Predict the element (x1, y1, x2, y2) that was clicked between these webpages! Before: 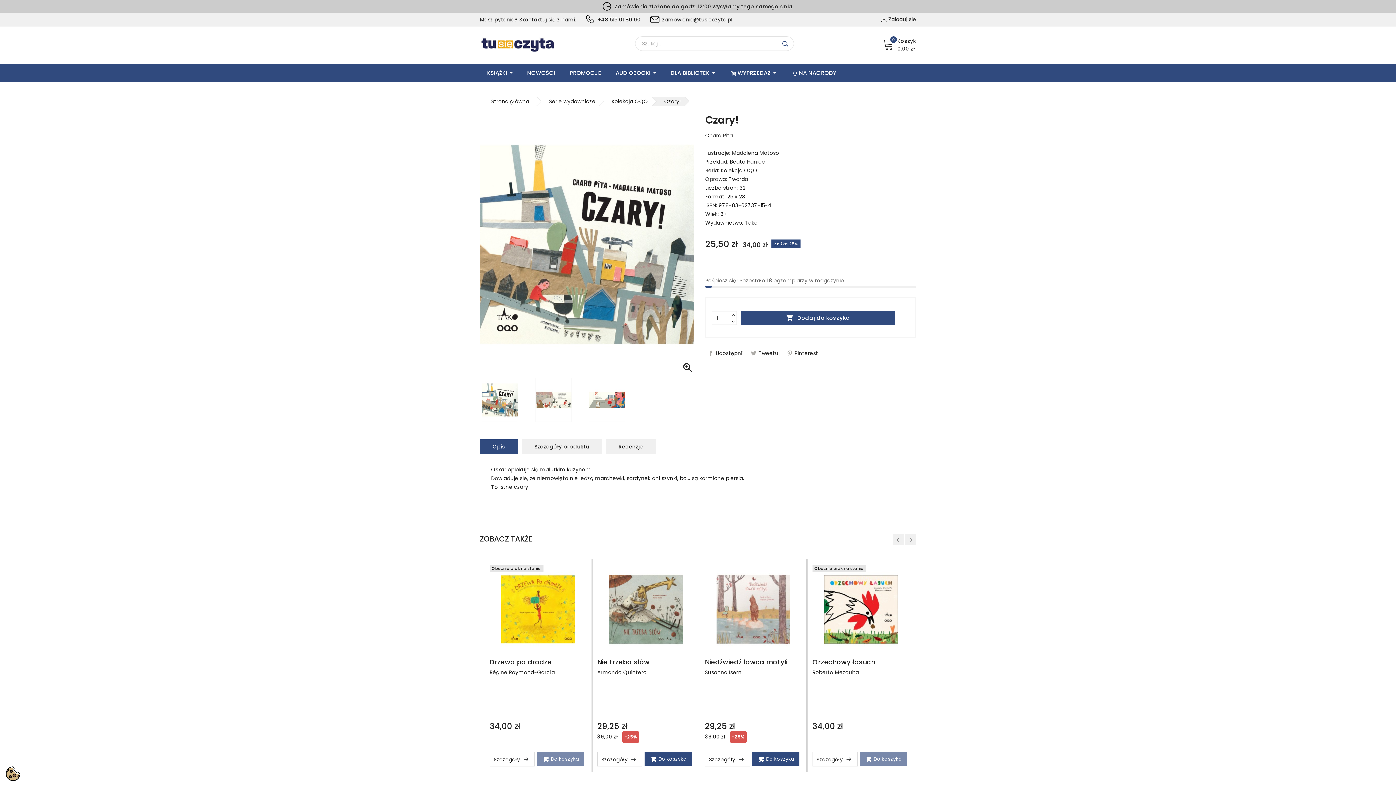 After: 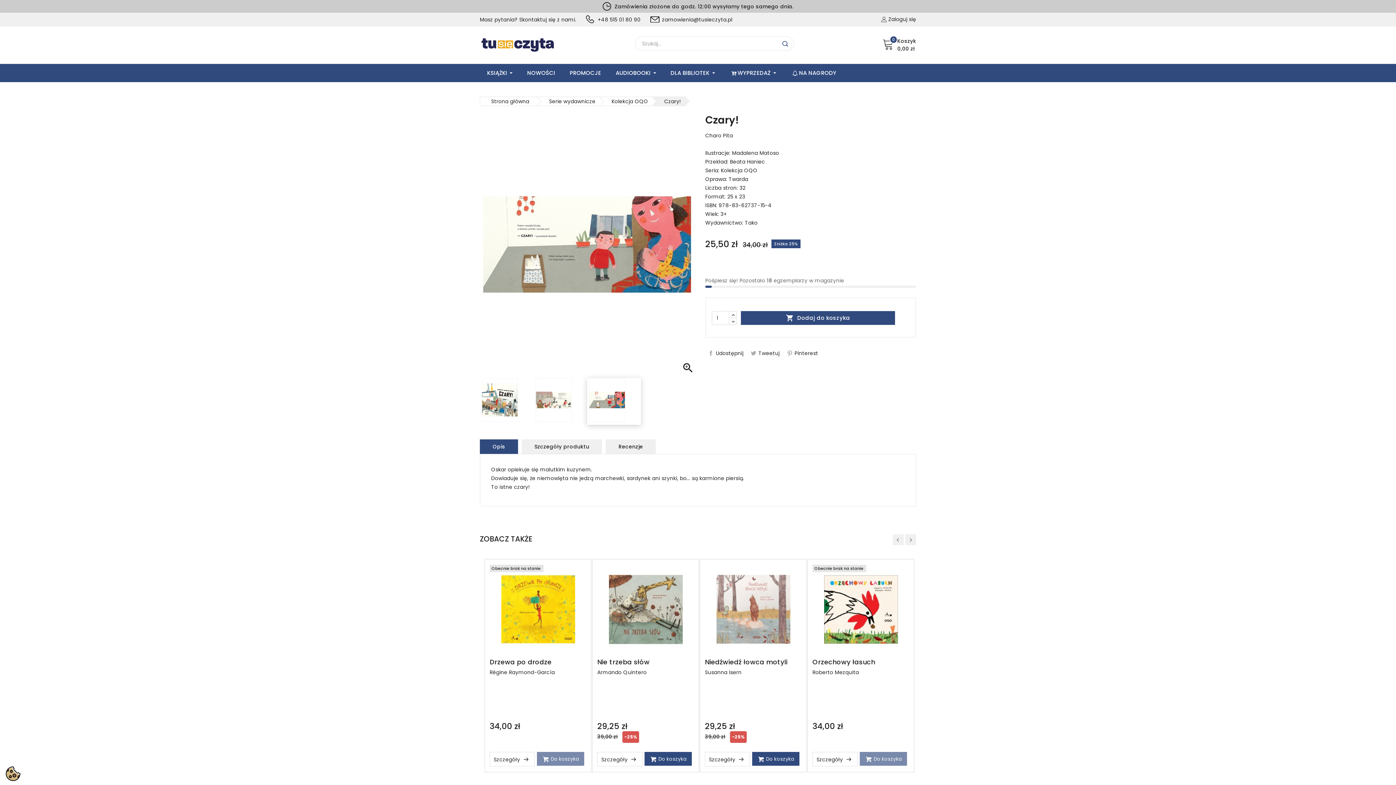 Action: bbox: (589, 397, 625, 404)